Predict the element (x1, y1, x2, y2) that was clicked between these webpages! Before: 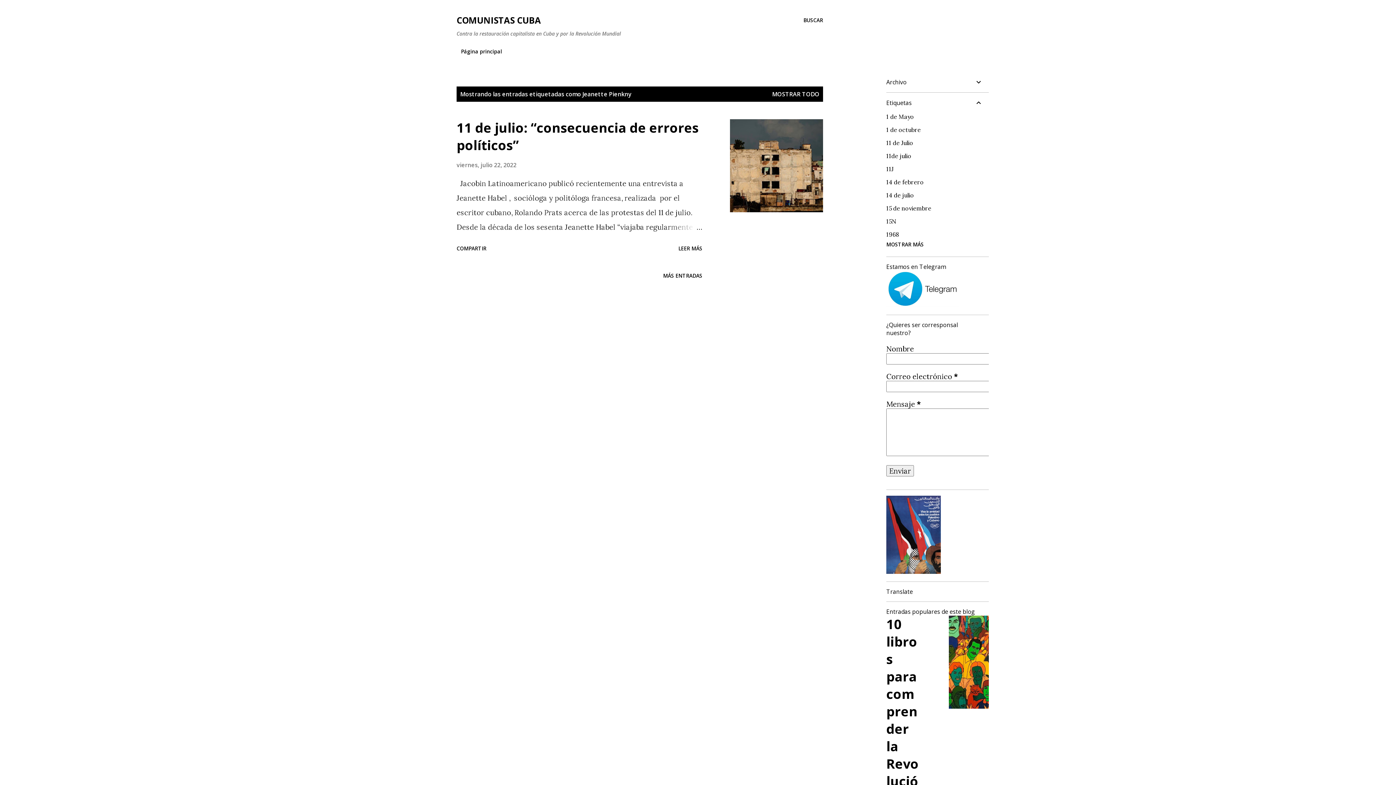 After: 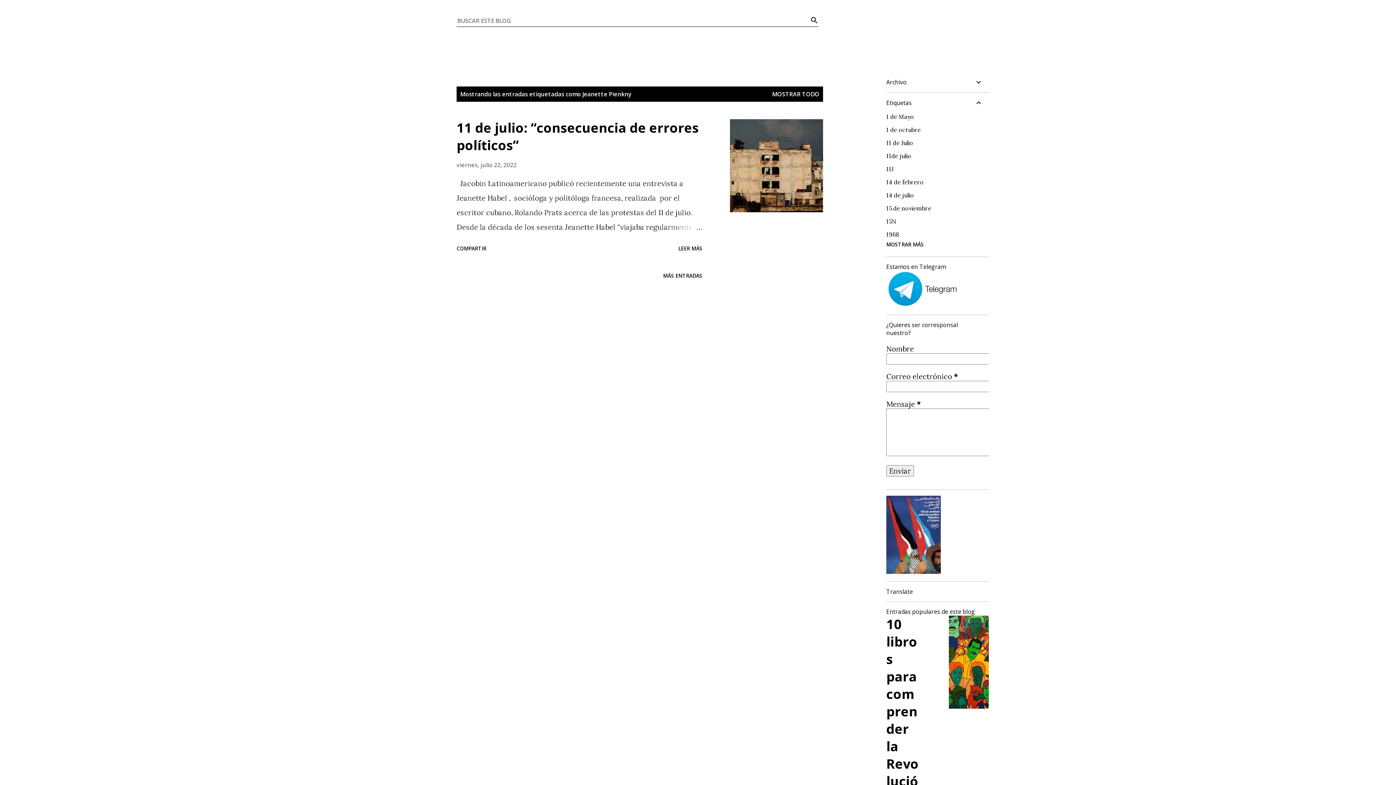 Action: label: Buscar bbox: (803, 16, 823, 24)